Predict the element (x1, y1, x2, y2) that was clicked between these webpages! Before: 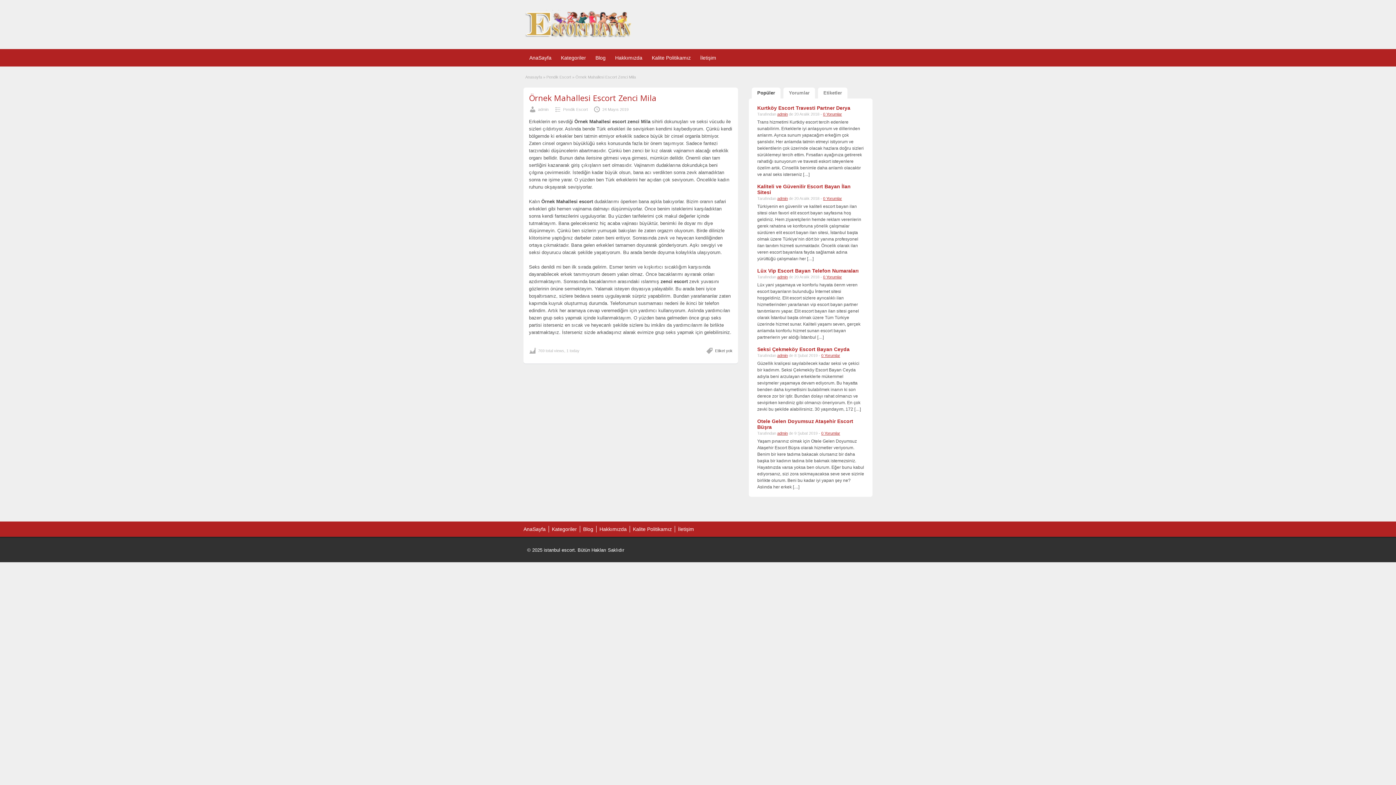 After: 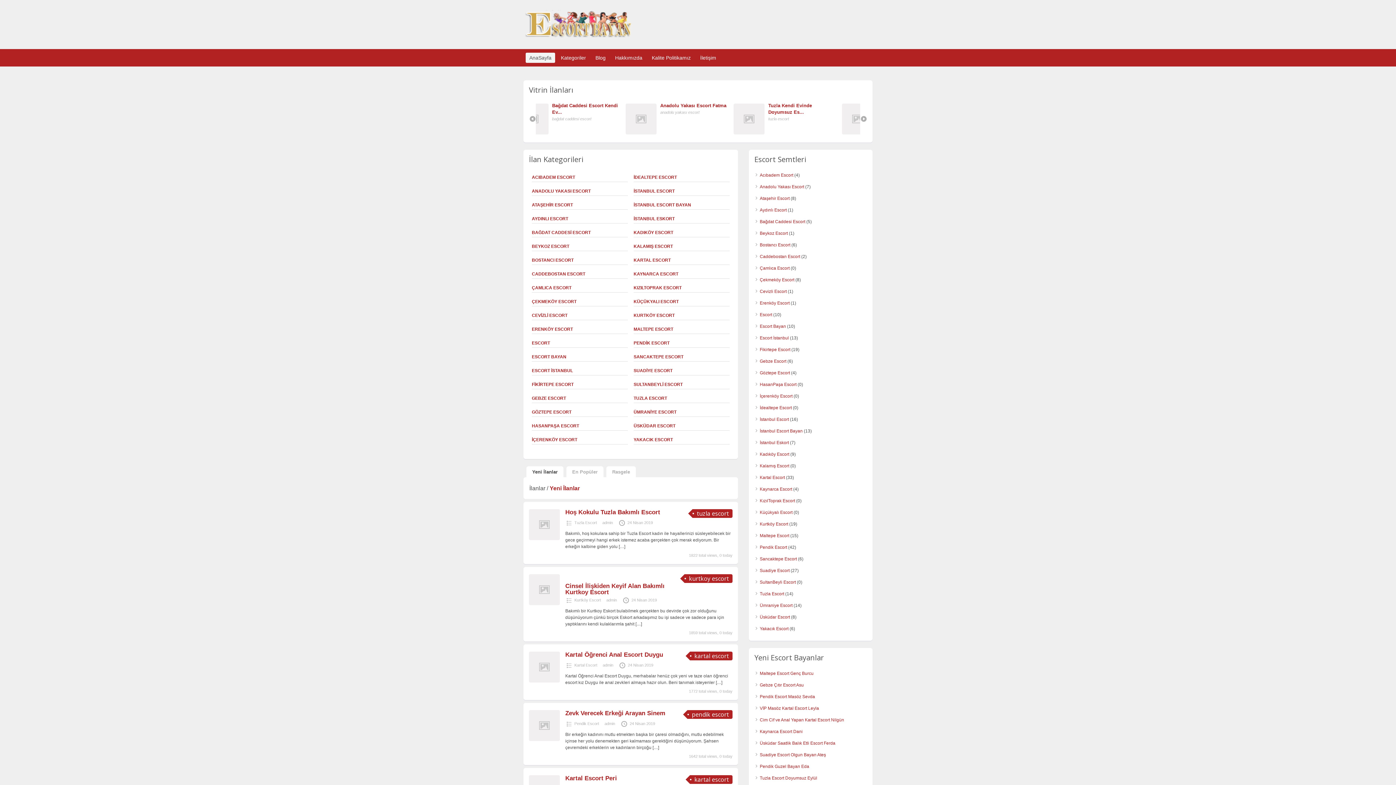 Action: bbox: (523, 34, 632, 39)